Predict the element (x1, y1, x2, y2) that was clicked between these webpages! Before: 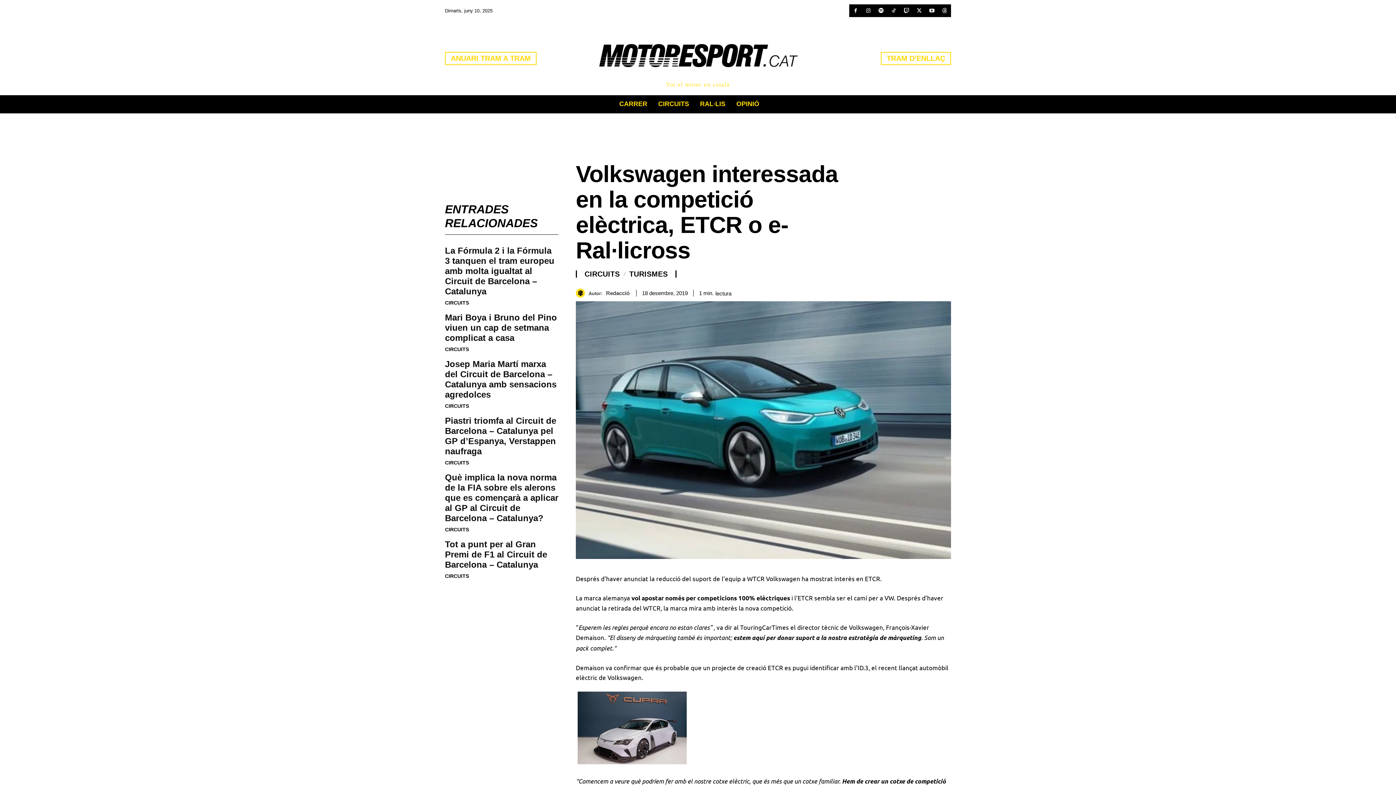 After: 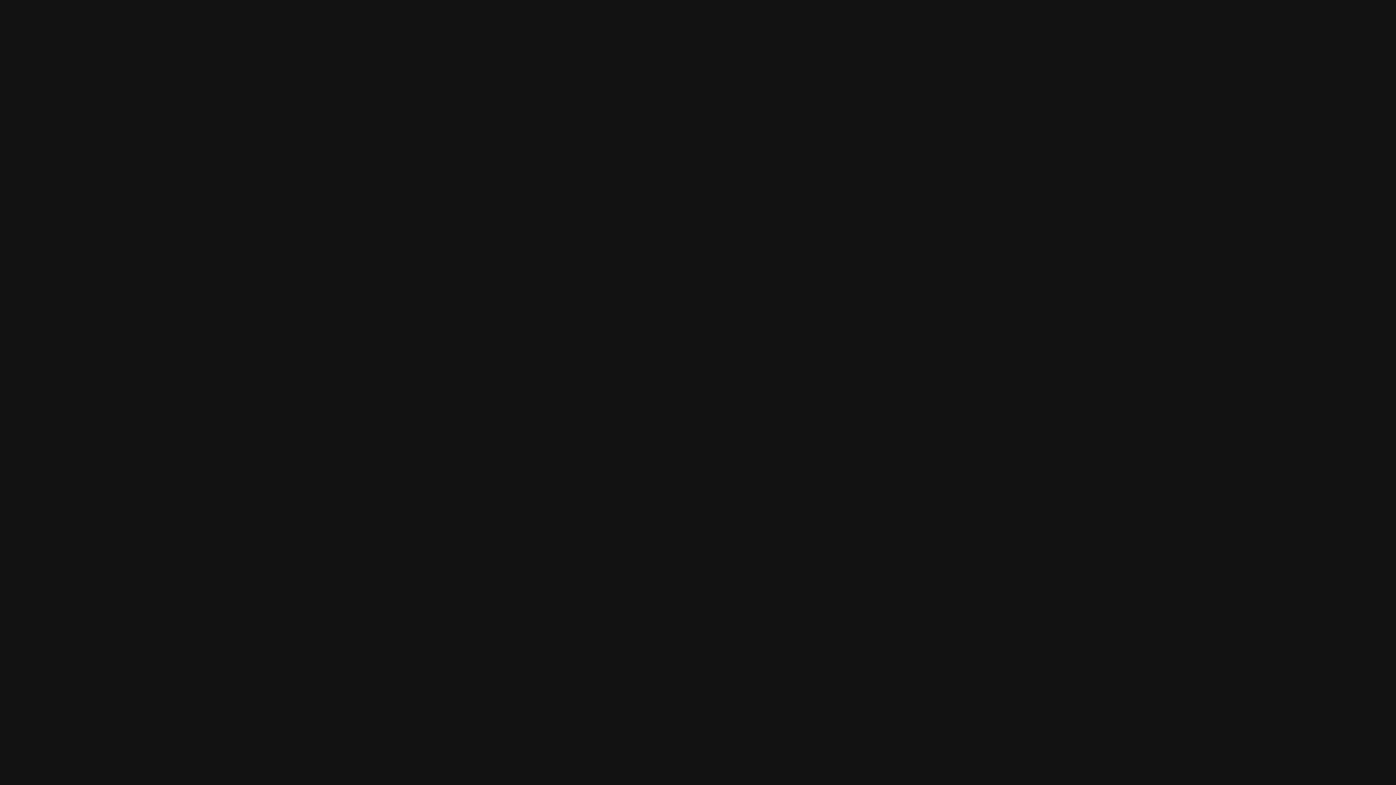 Action: bbox: (874, 4, 887, 17)